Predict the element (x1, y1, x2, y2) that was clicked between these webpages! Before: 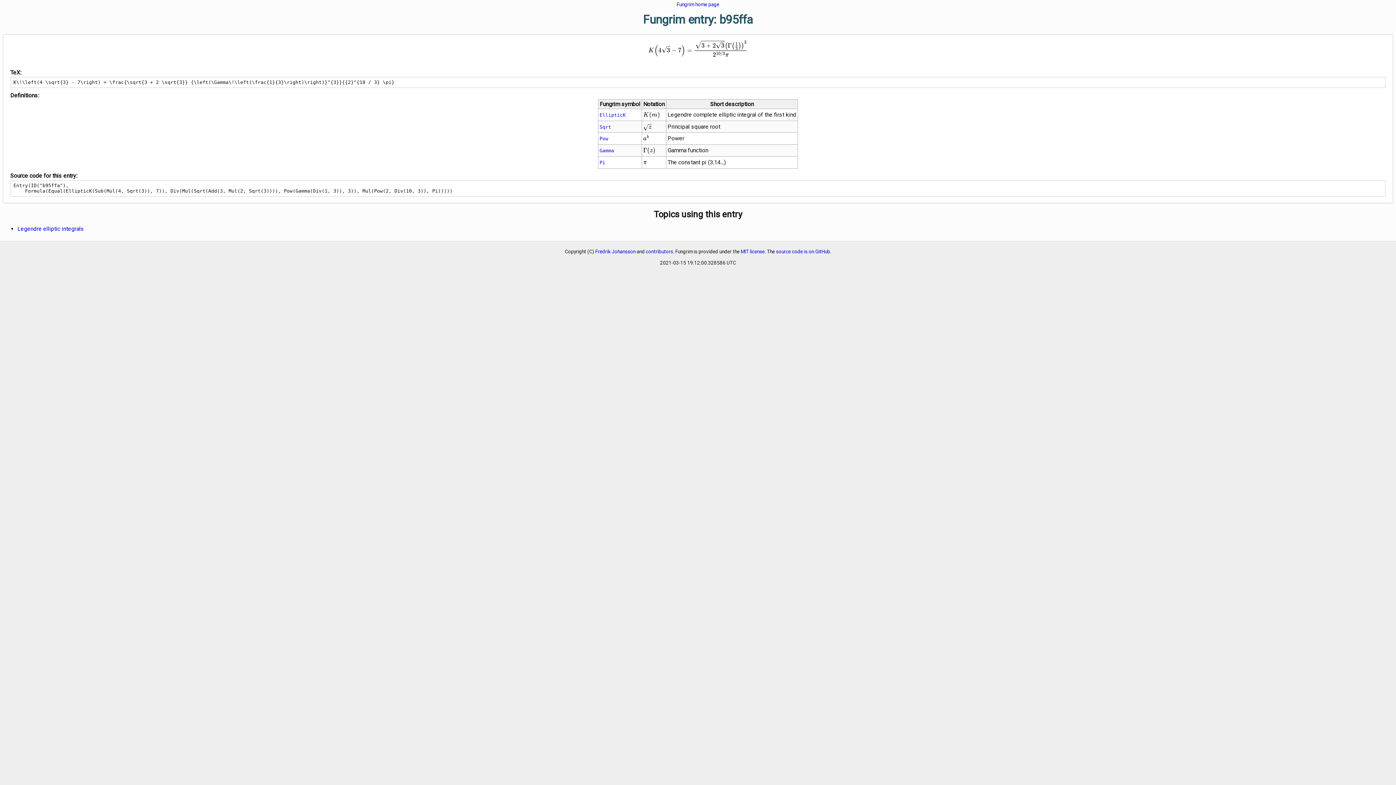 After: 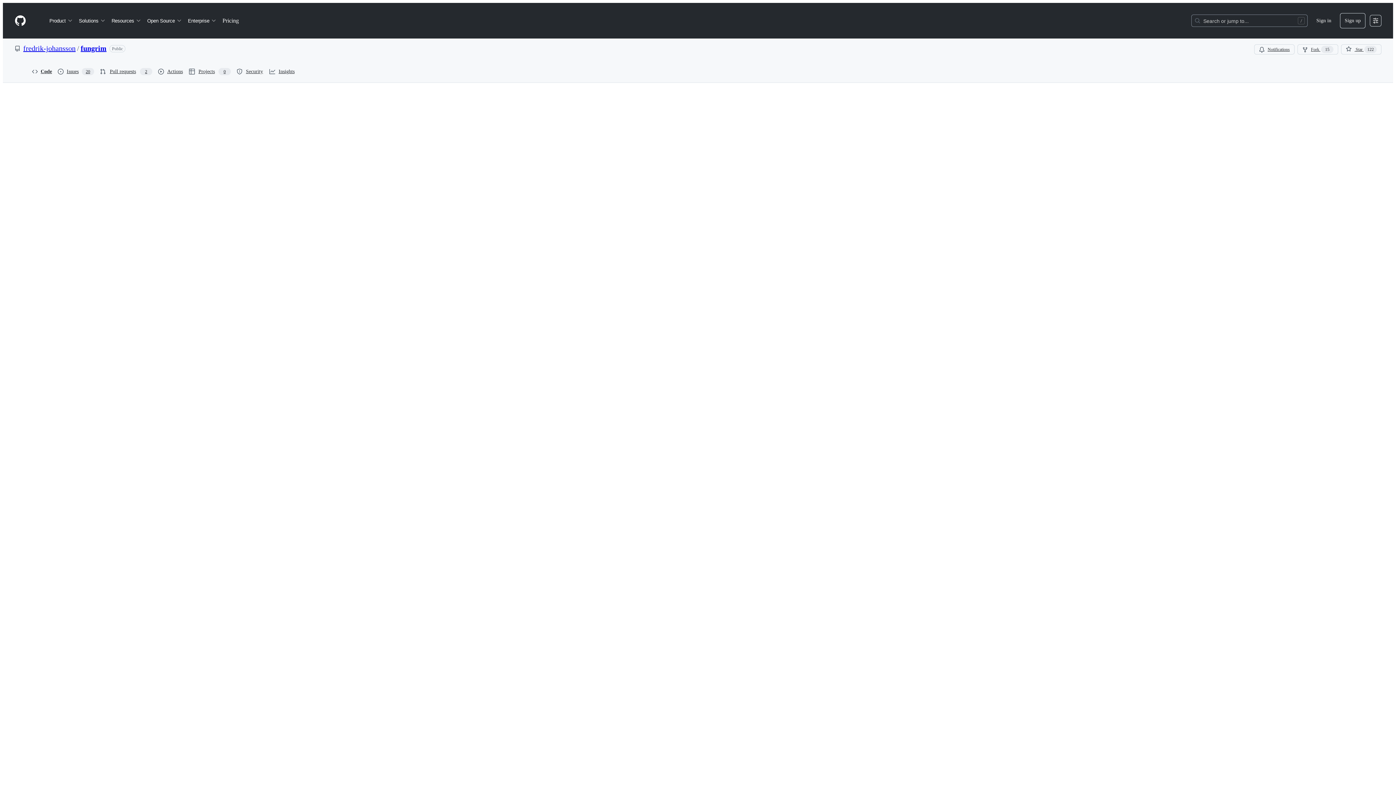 Action: label: MIT license bbox: (740, 248, 764, 254)